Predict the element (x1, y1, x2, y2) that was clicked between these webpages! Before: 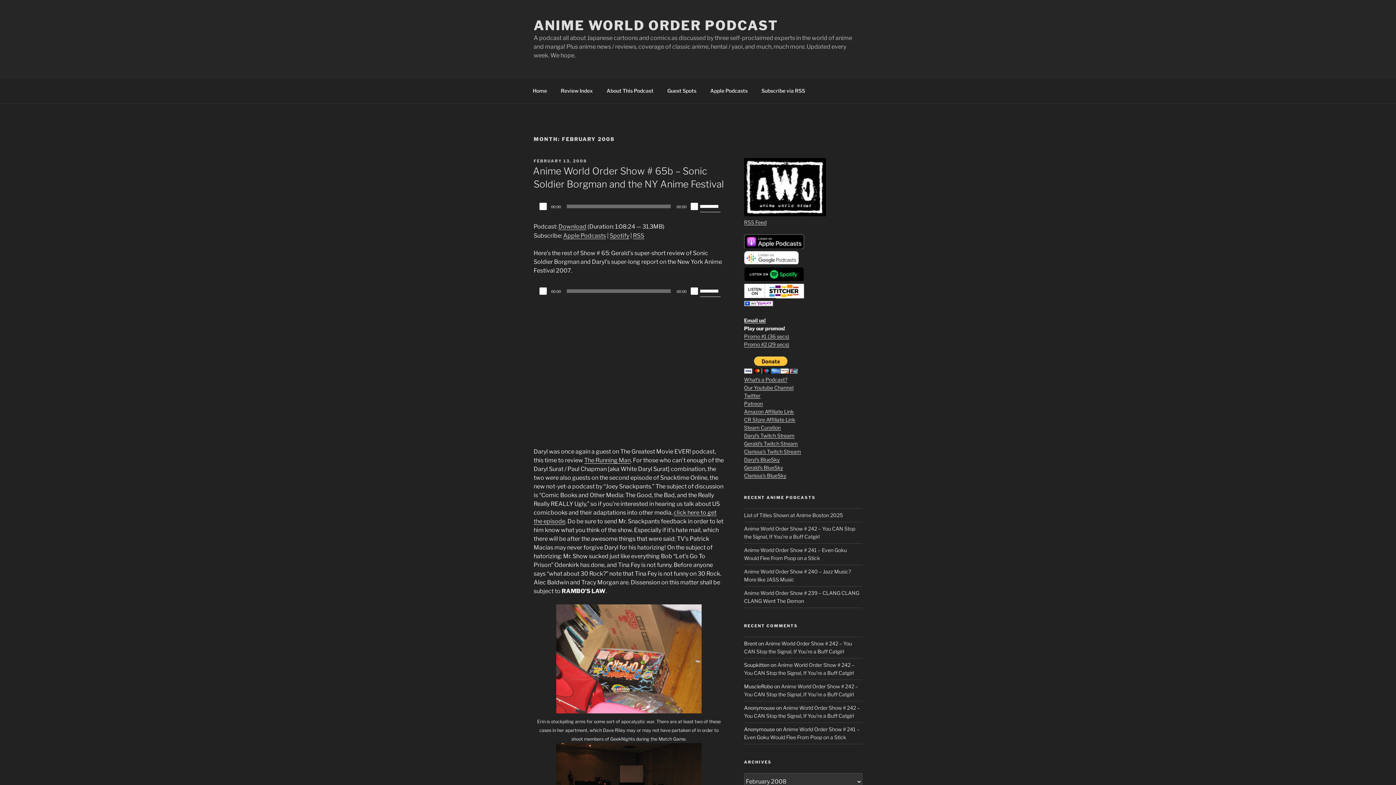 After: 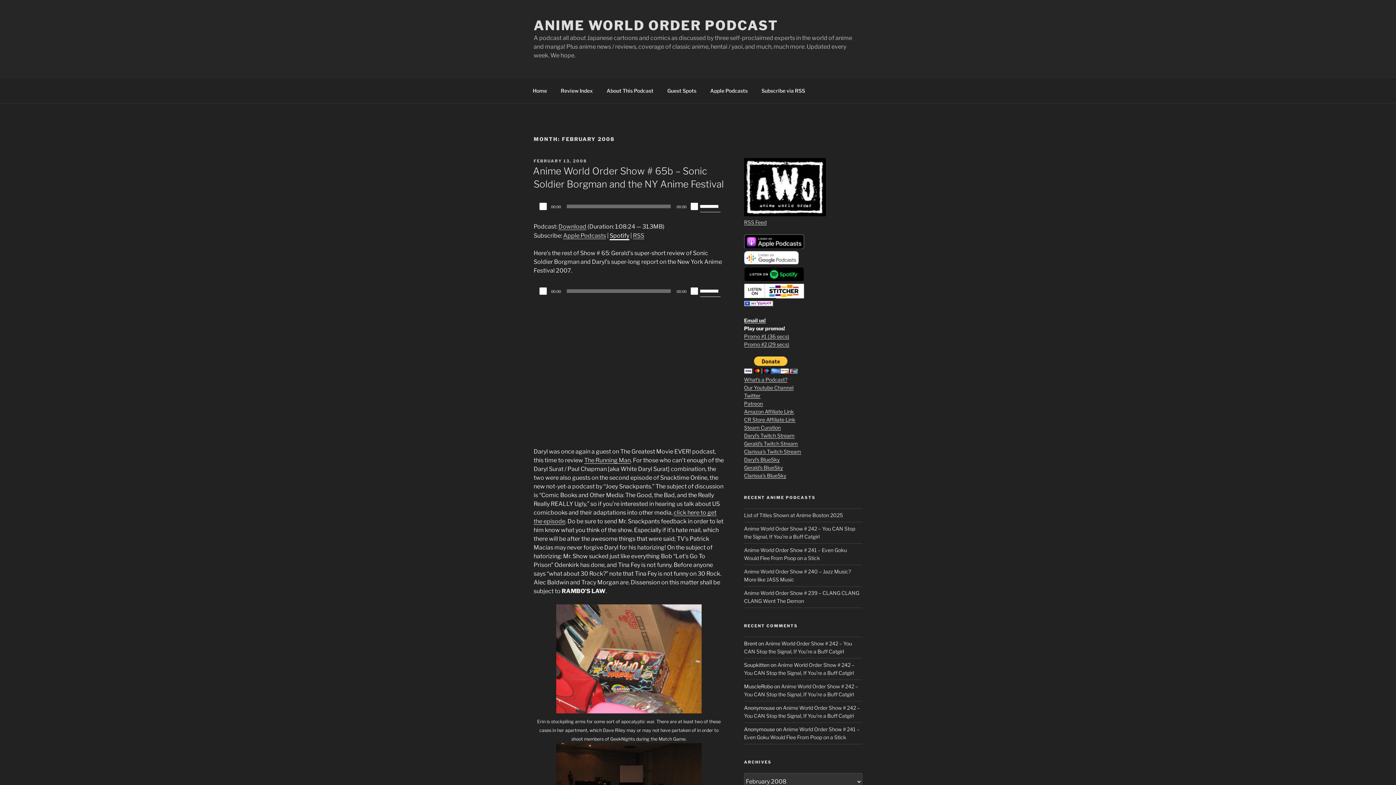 Action: bbox: (609, 232, 629, 239) label: Spotify